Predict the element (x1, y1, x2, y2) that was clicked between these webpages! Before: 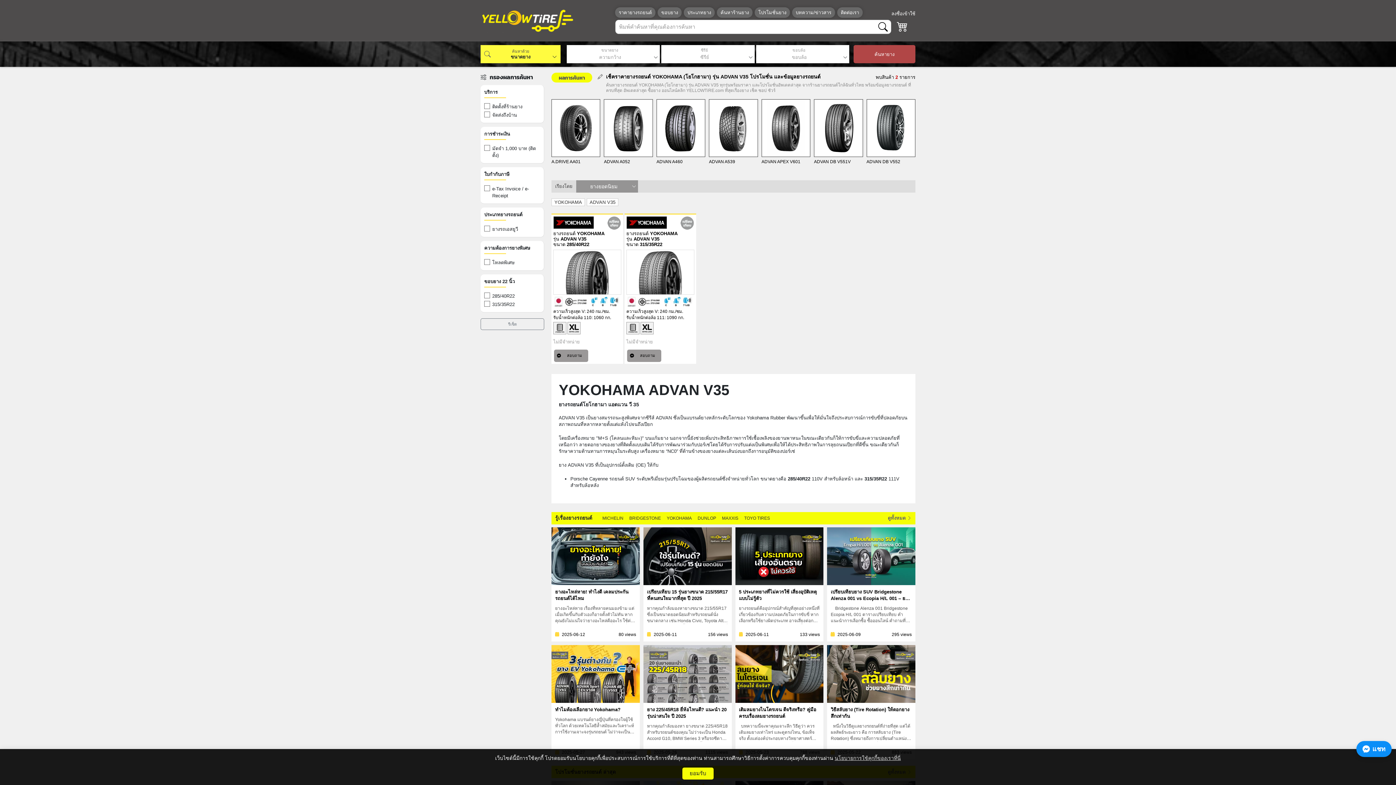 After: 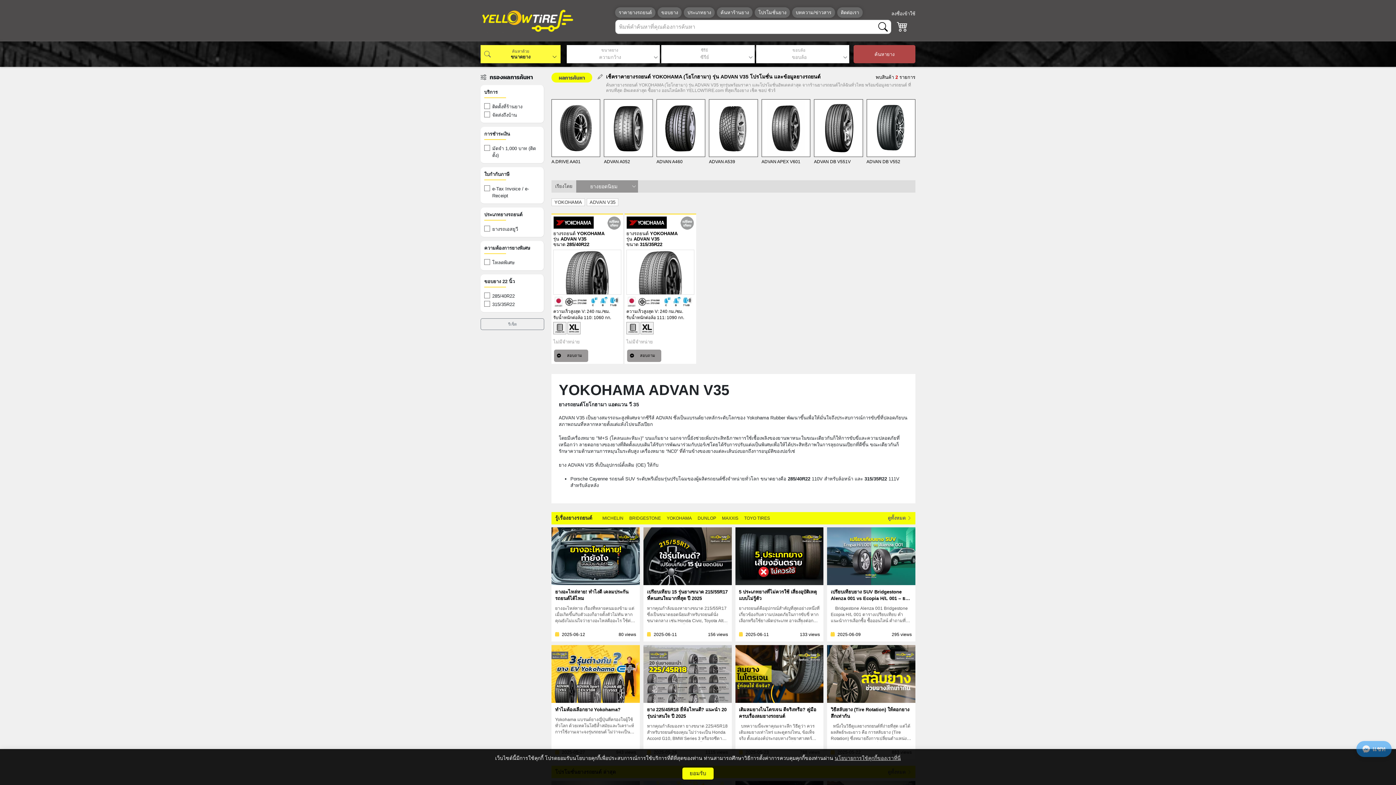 Action: bbox: (1356, 741, 1392, 757) label: แชท